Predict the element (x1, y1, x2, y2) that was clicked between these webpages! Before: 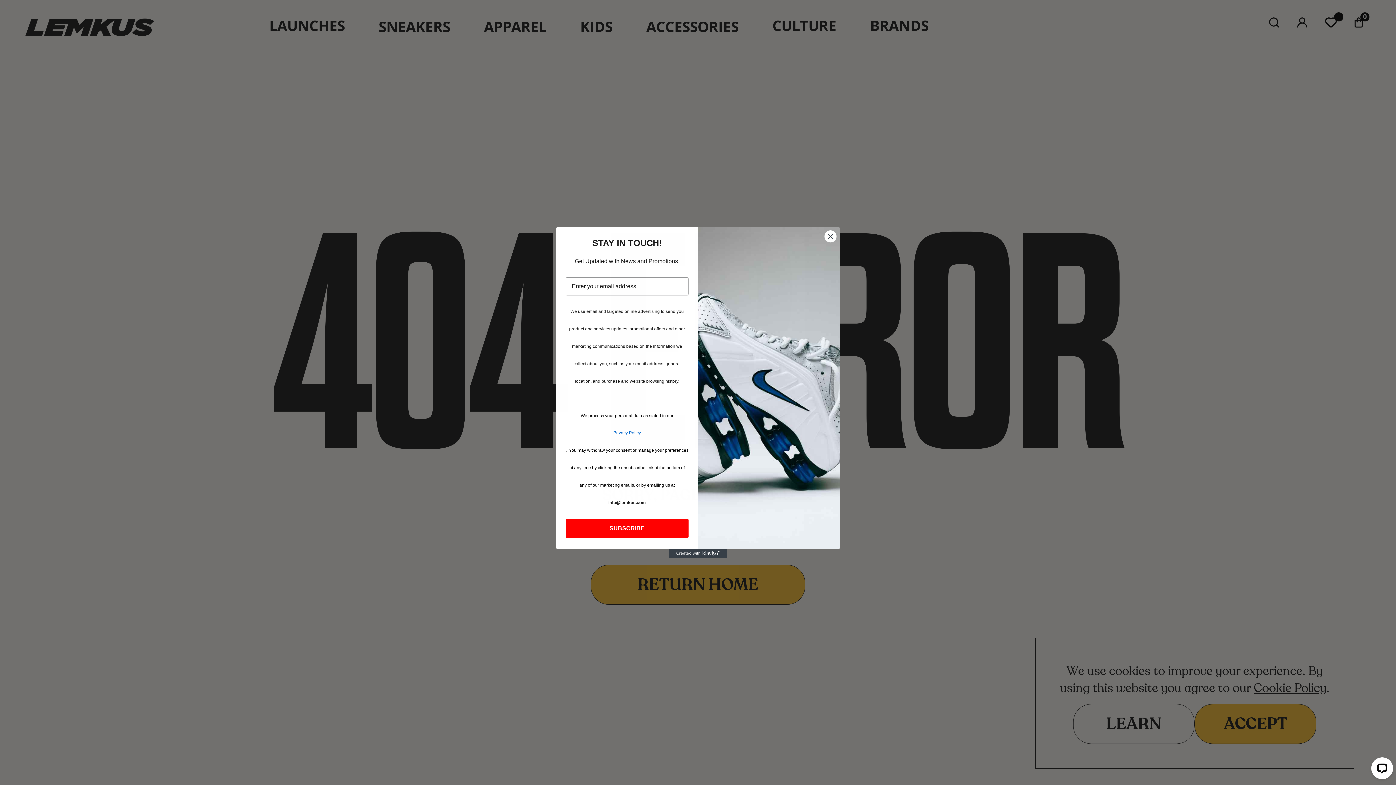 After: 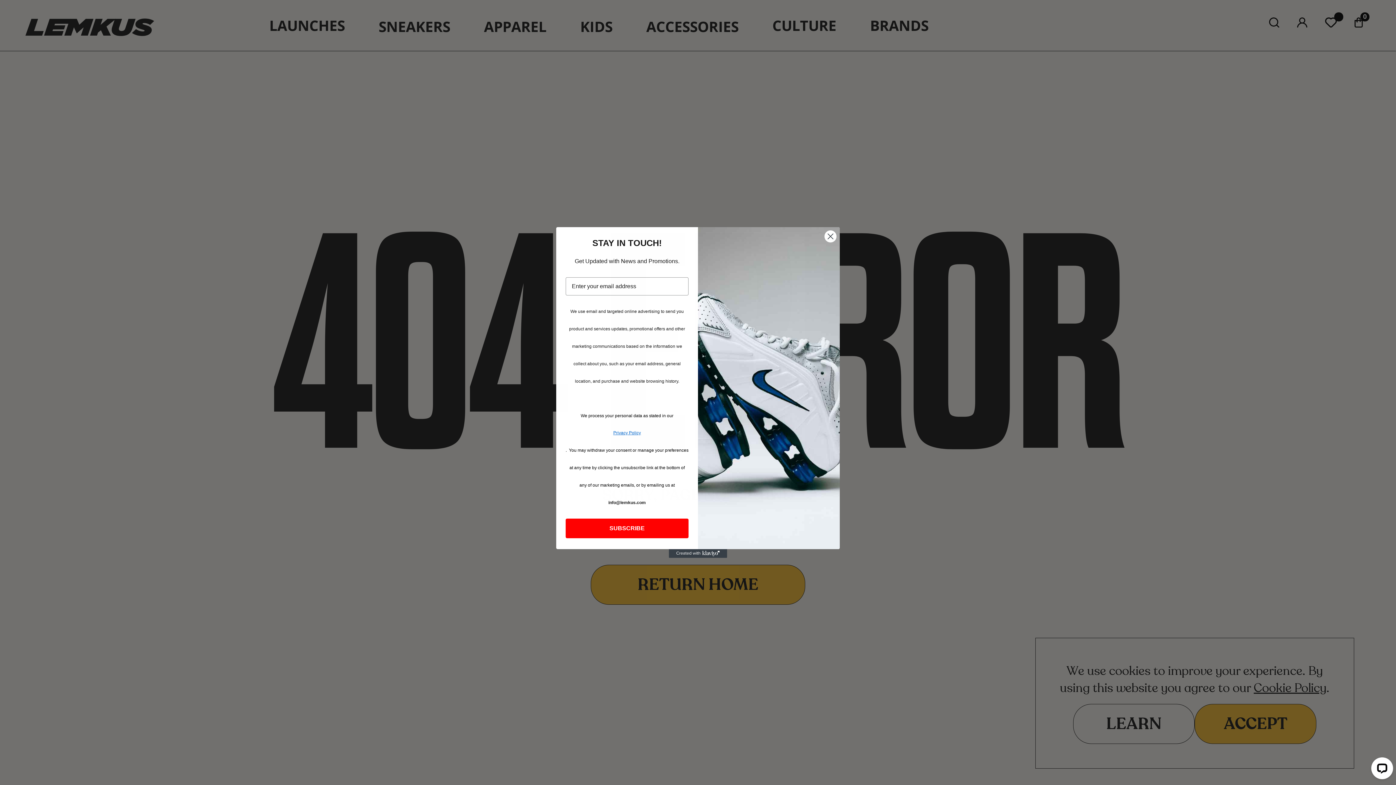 Action: label: Created with Klaviyo - opens in a new tab bbox: (669, 549, 727, 558)